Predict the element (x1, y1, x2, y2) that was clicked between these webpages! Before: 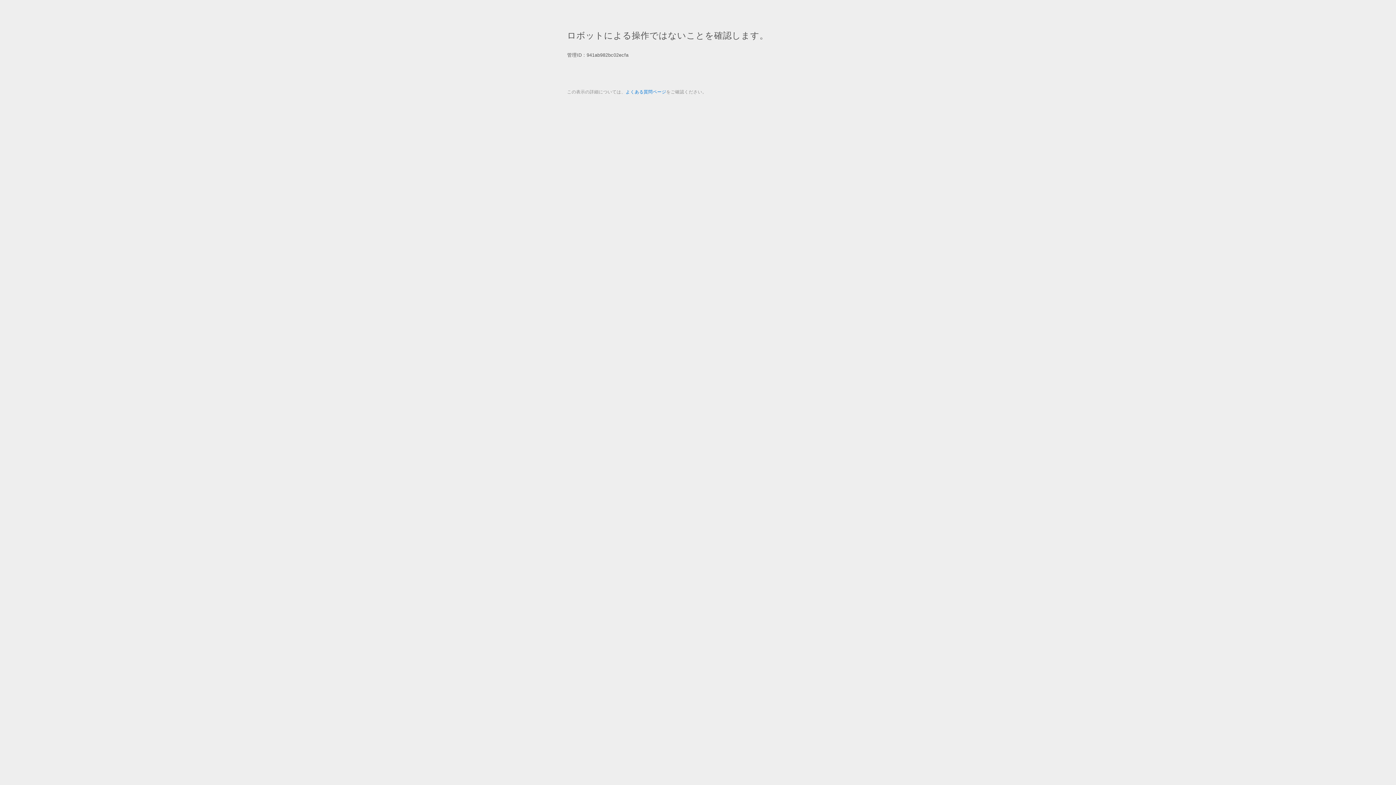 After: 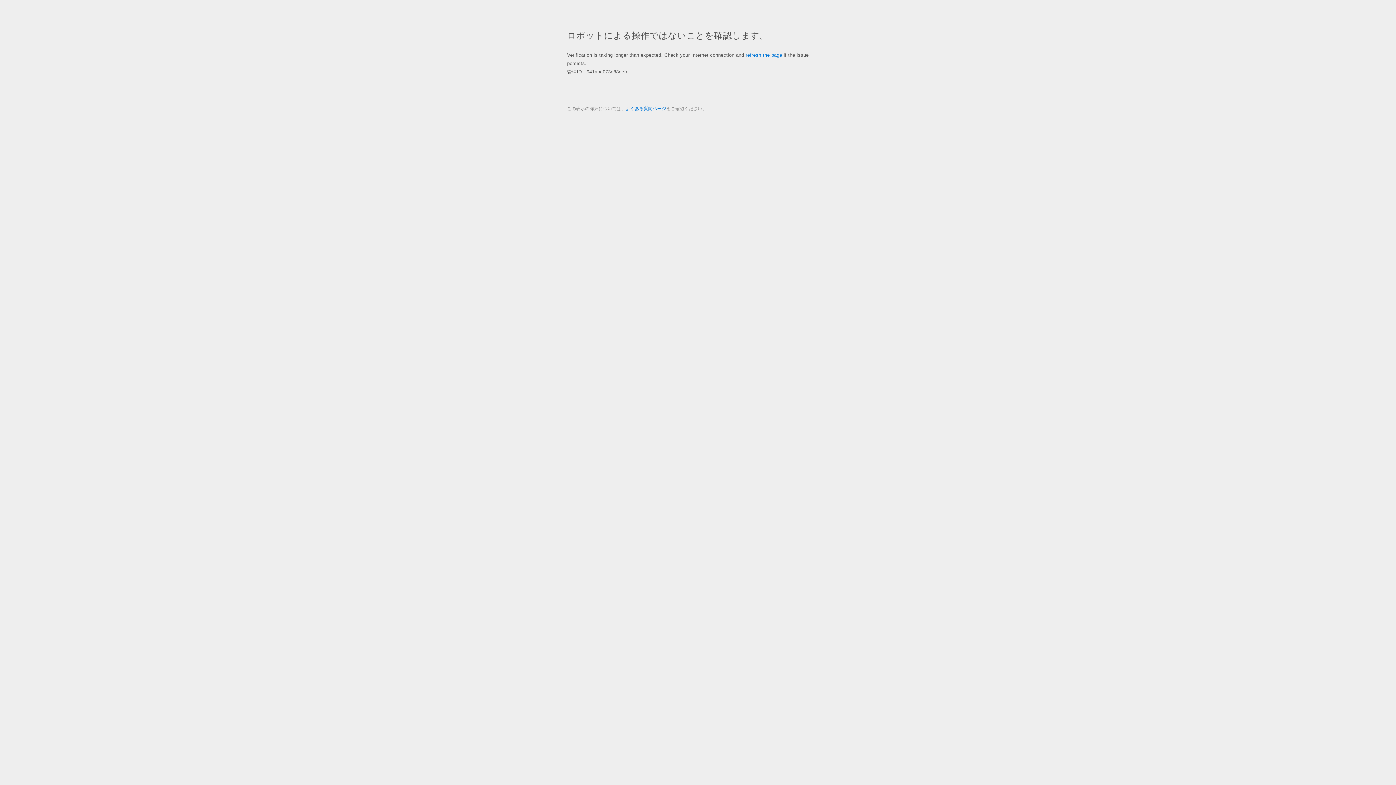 Action: label: よくある質問ページ bbox: (625, 89, 666, 94)